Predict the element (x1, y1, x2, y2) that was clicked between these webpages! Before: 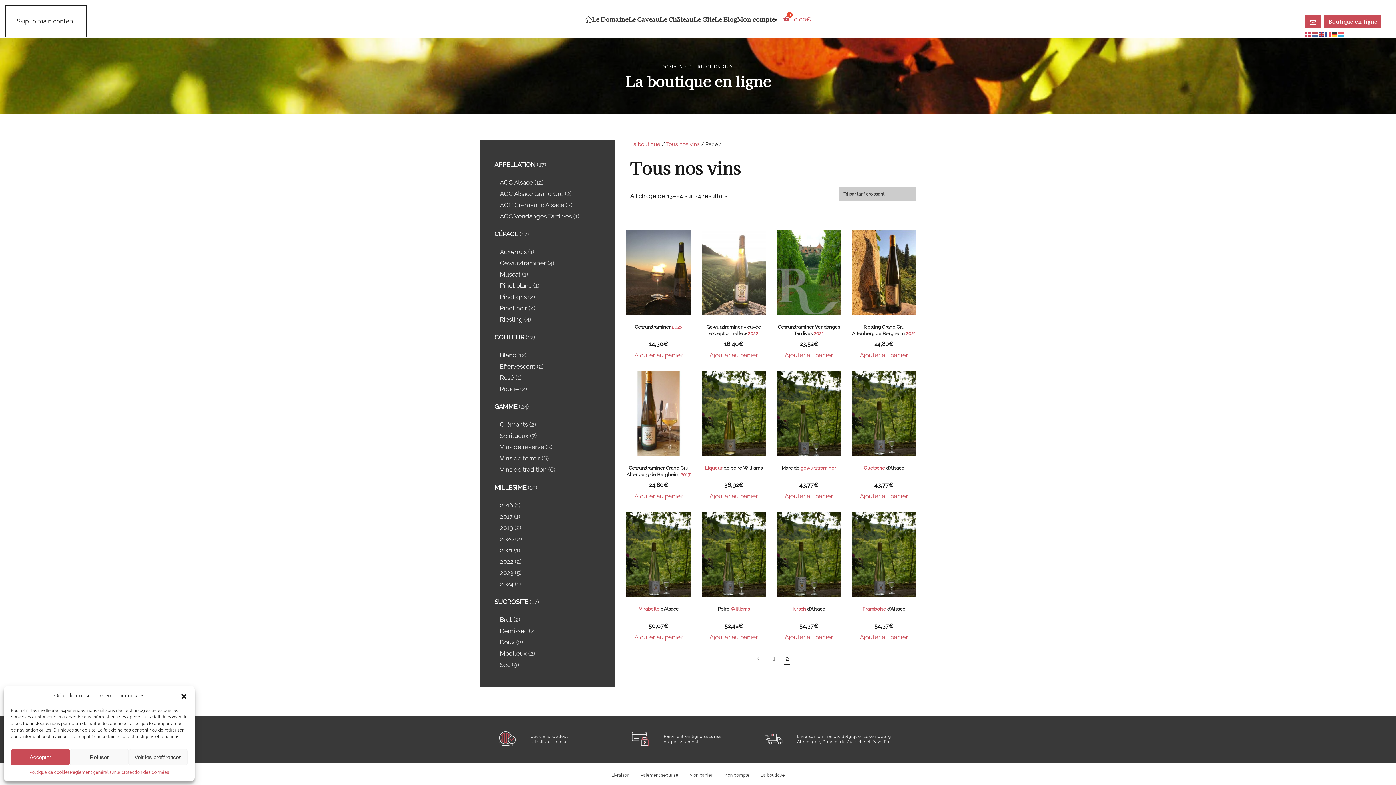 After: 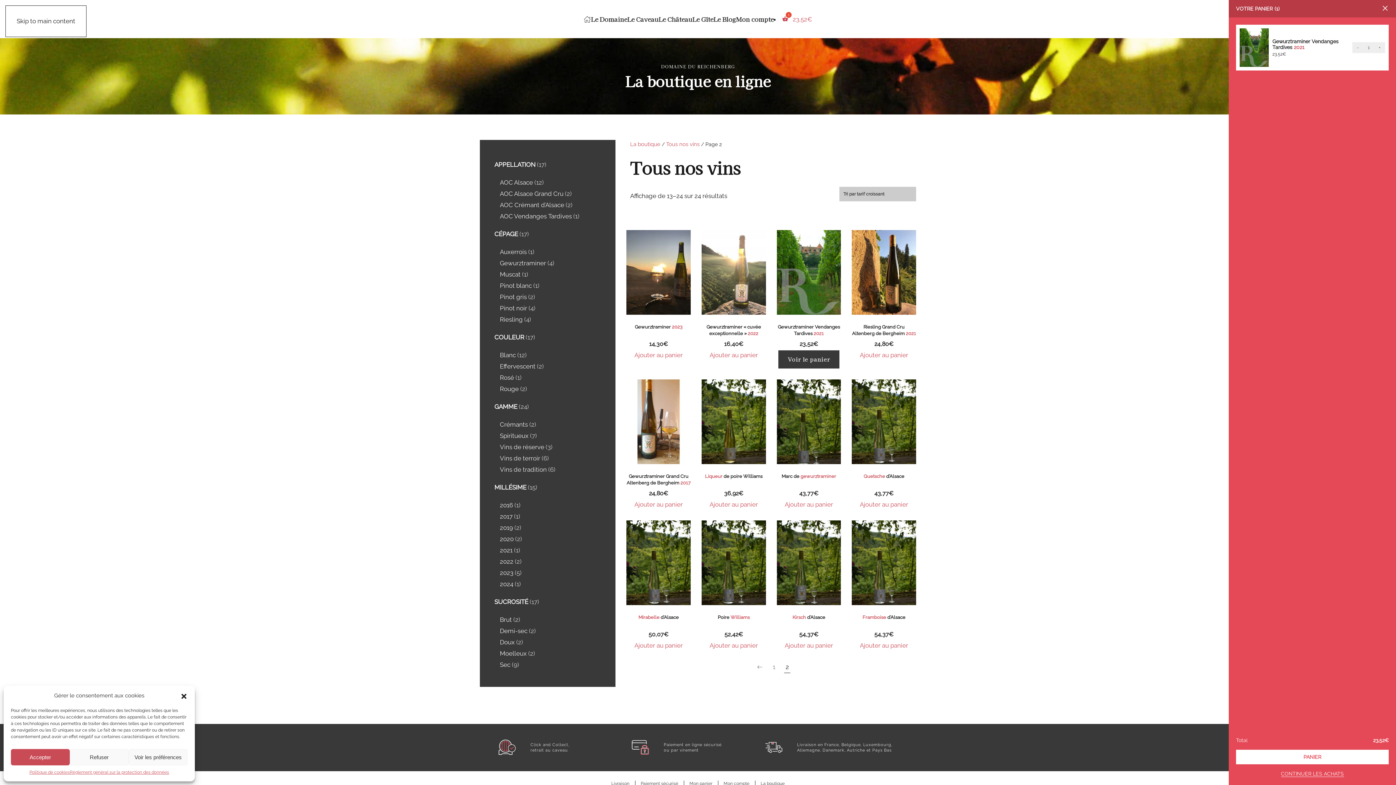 Action: bbox: (784, 350, 833, 360) label: Ajouter au panier : “Gewurztraminer Vendanges Tardives 2021”